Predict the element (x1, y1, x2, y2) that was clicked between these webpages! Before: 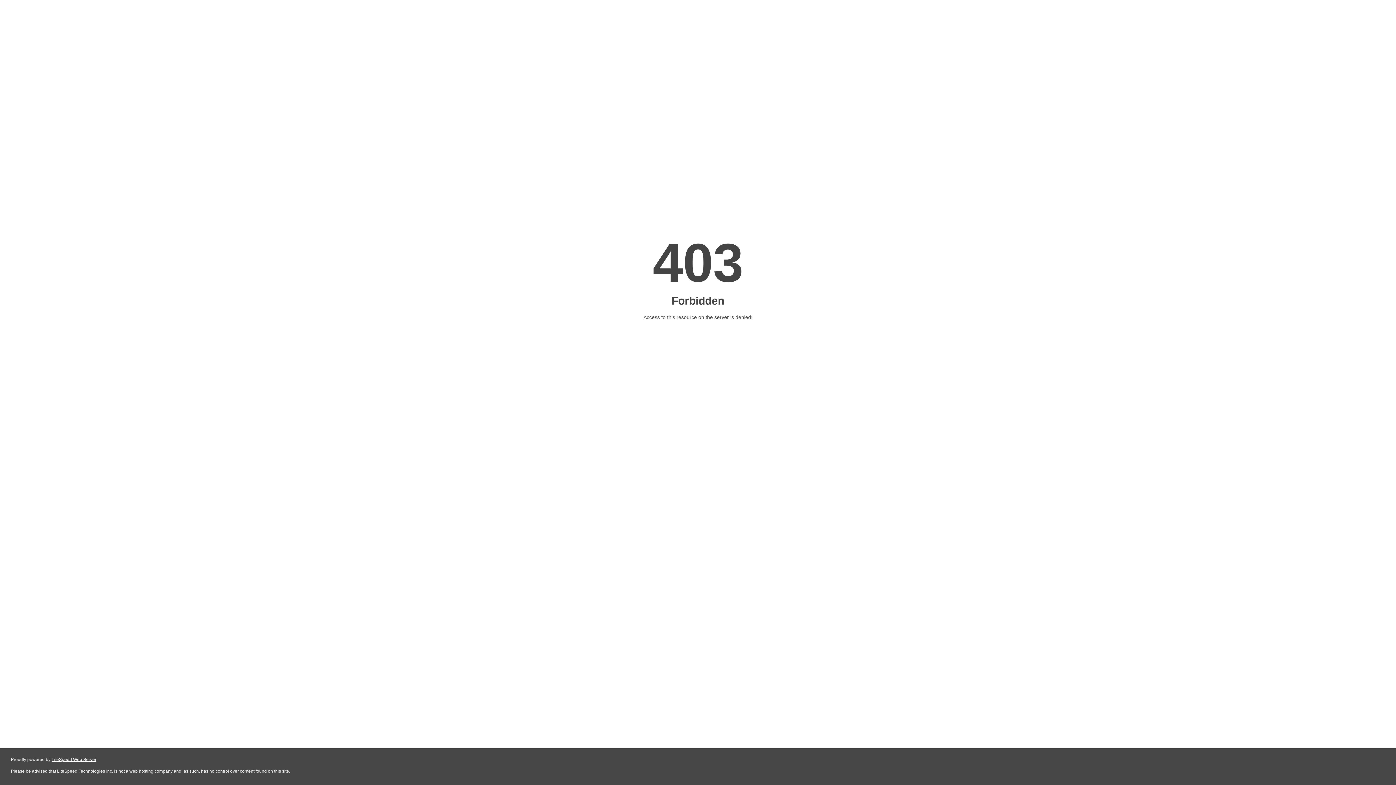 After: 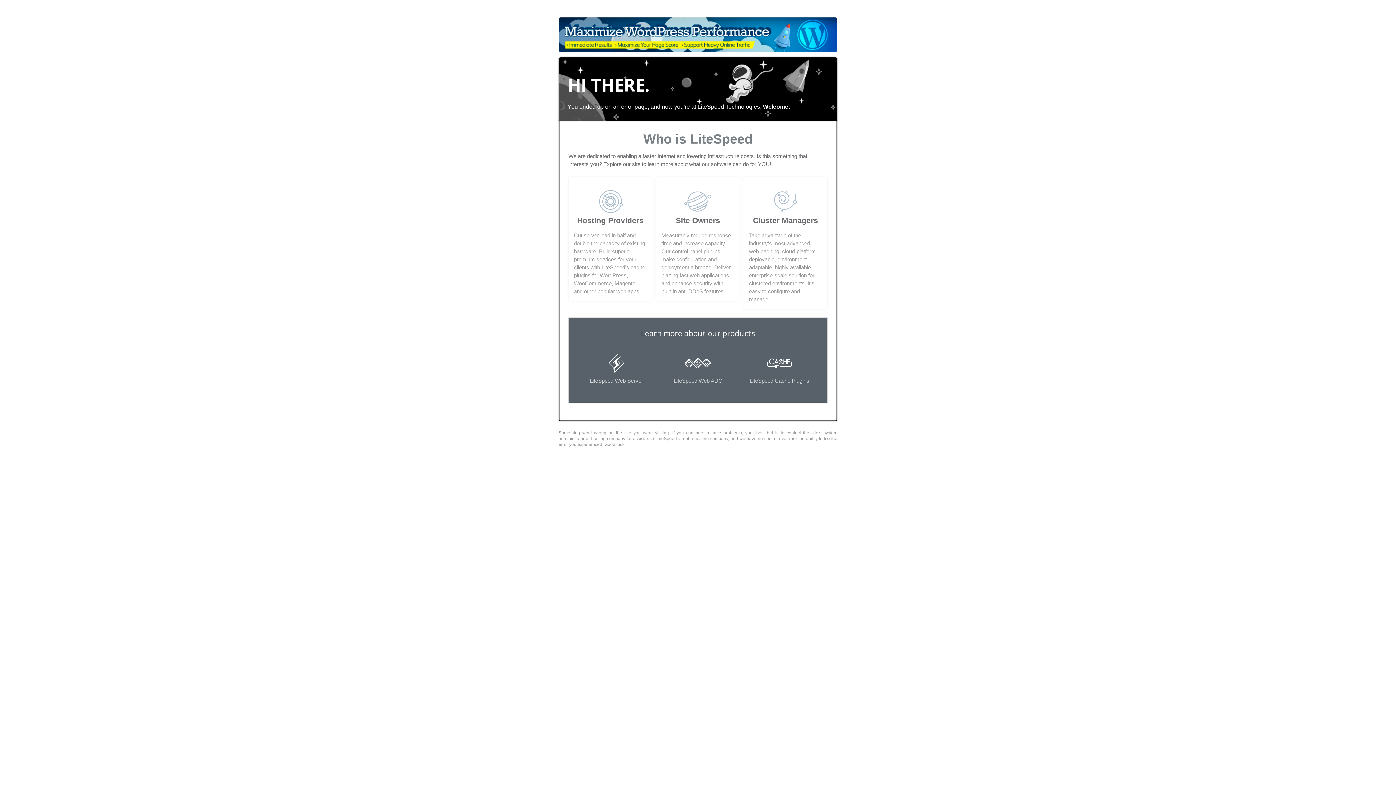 Action: label: LiteSpeed Web Server bbox: (51, 757, 96, 762)